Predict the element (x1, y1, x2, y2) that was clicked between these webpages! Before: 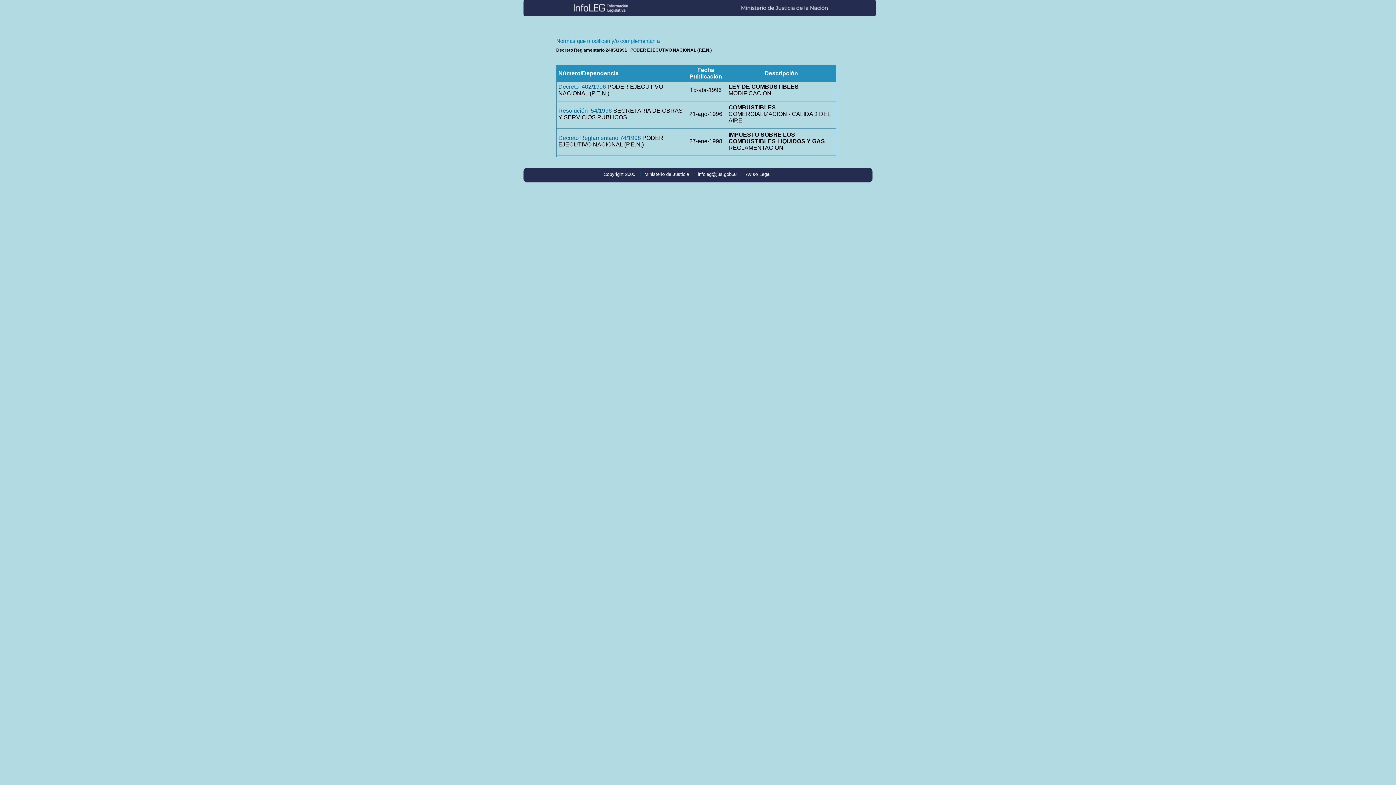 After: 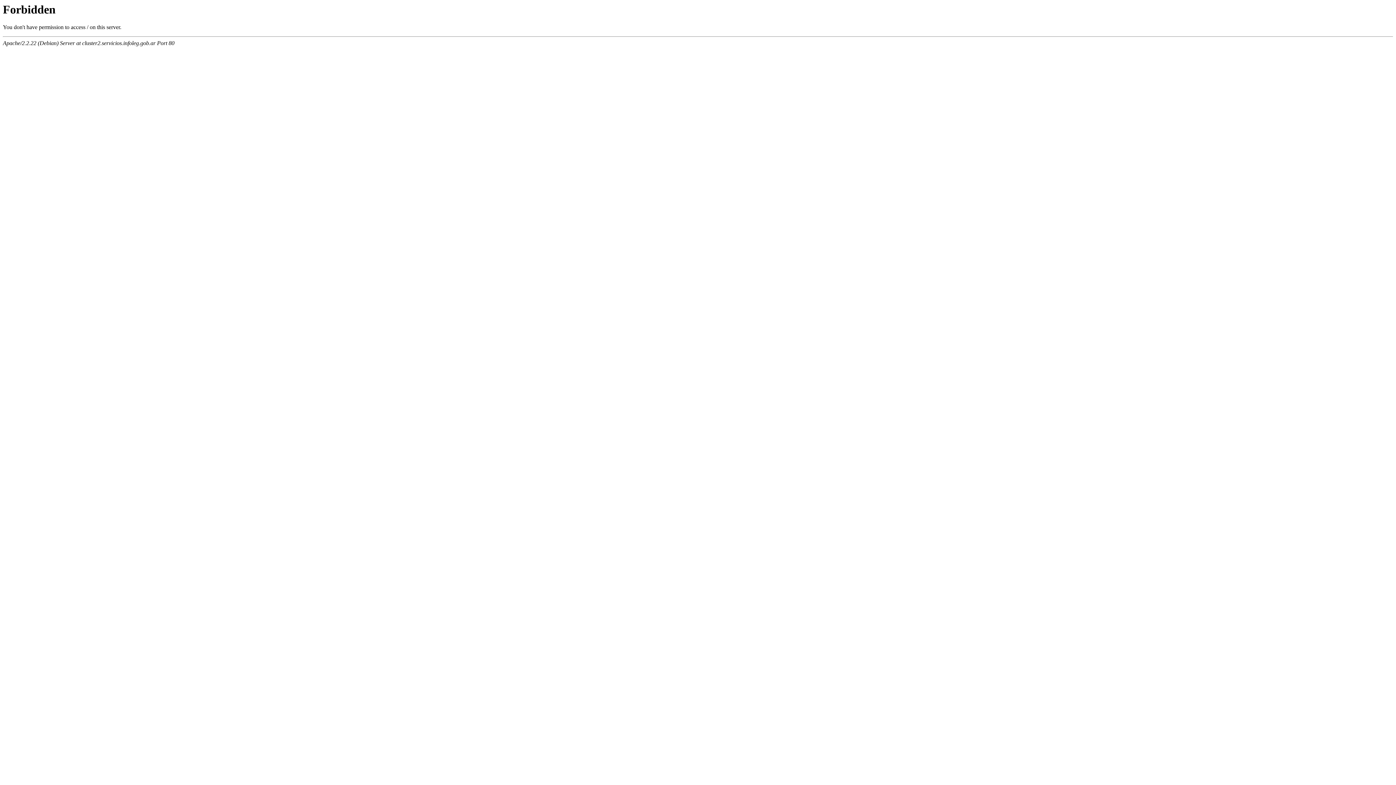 Action: label: Aviso Legal bbox: (746, 171, 770, 177)